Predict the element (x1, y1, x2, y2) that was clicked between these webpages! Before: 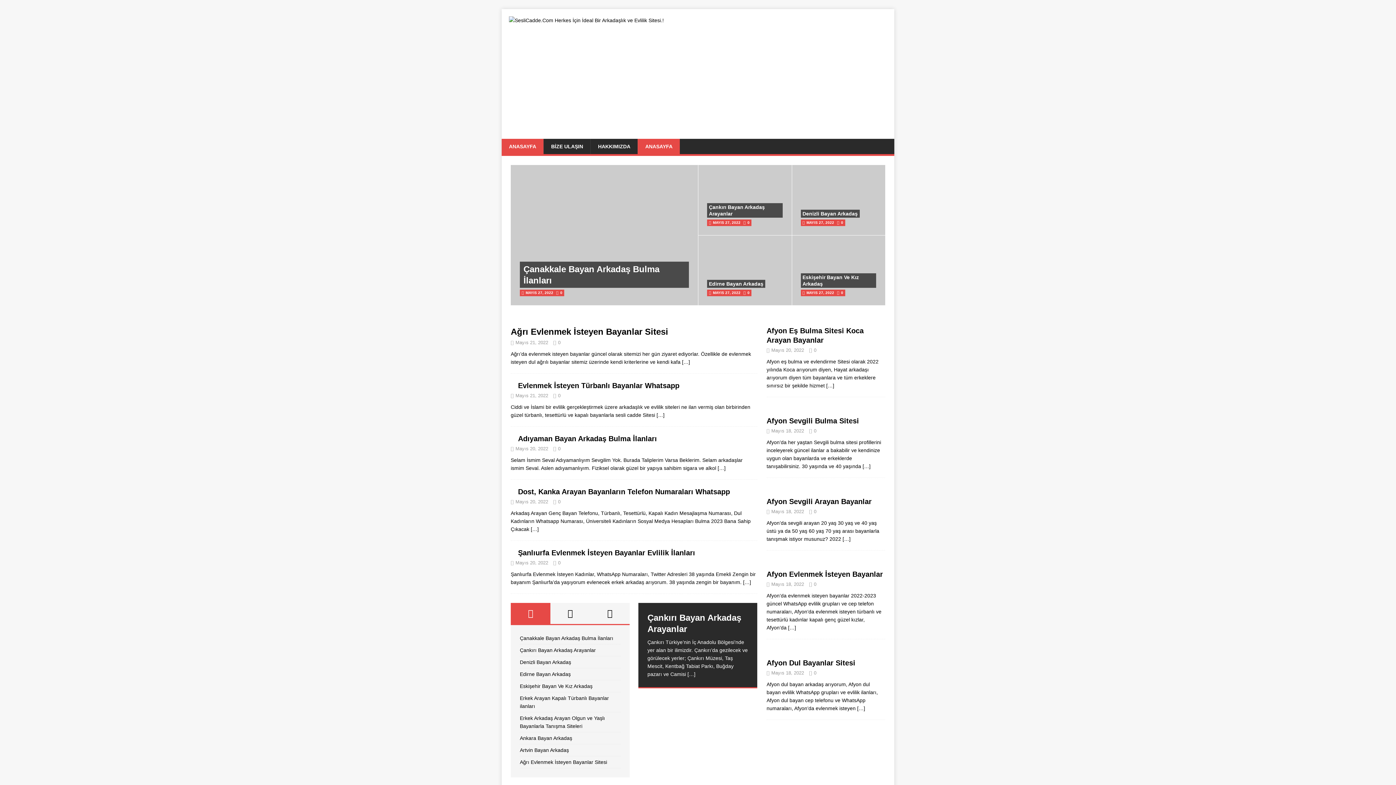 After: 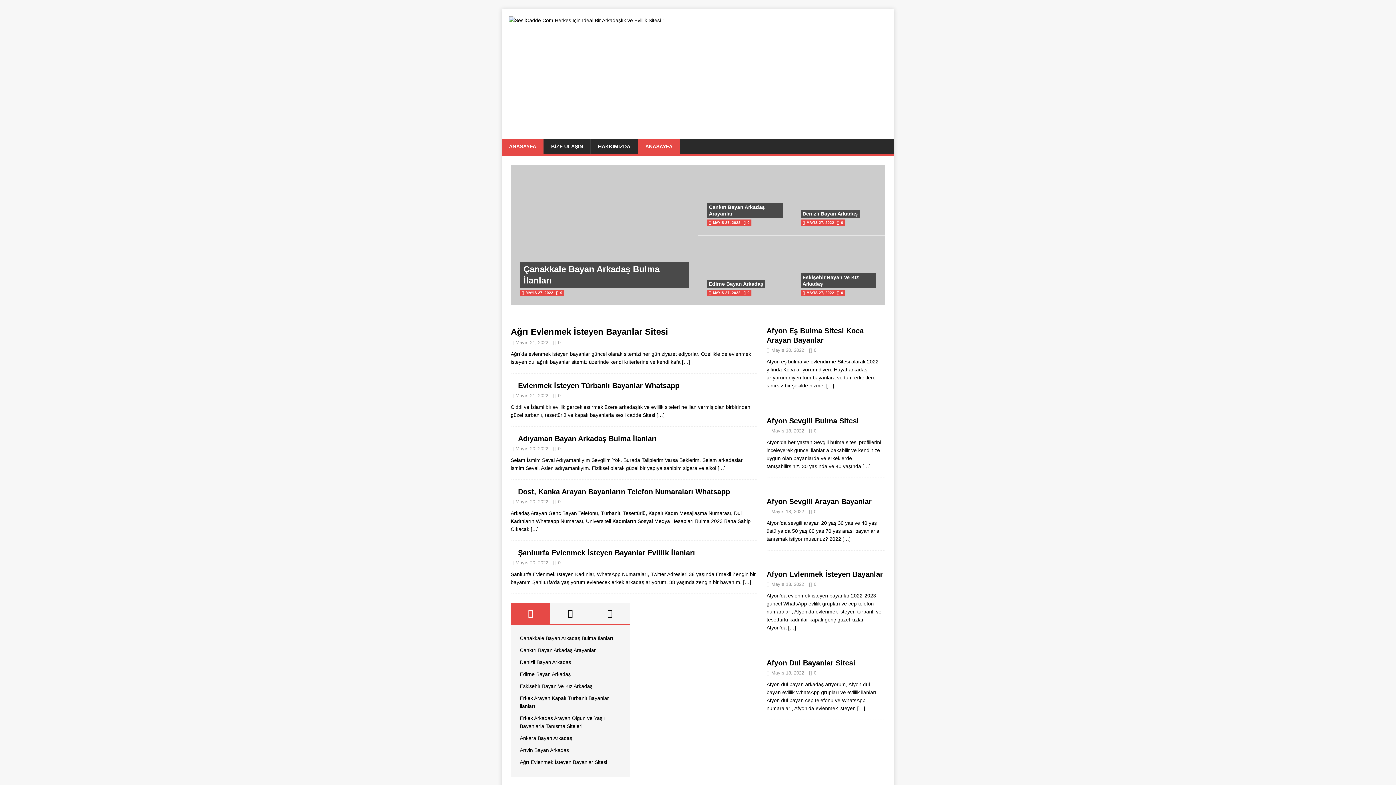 Action: bbox: (724, 608, 730, 615) label: 3